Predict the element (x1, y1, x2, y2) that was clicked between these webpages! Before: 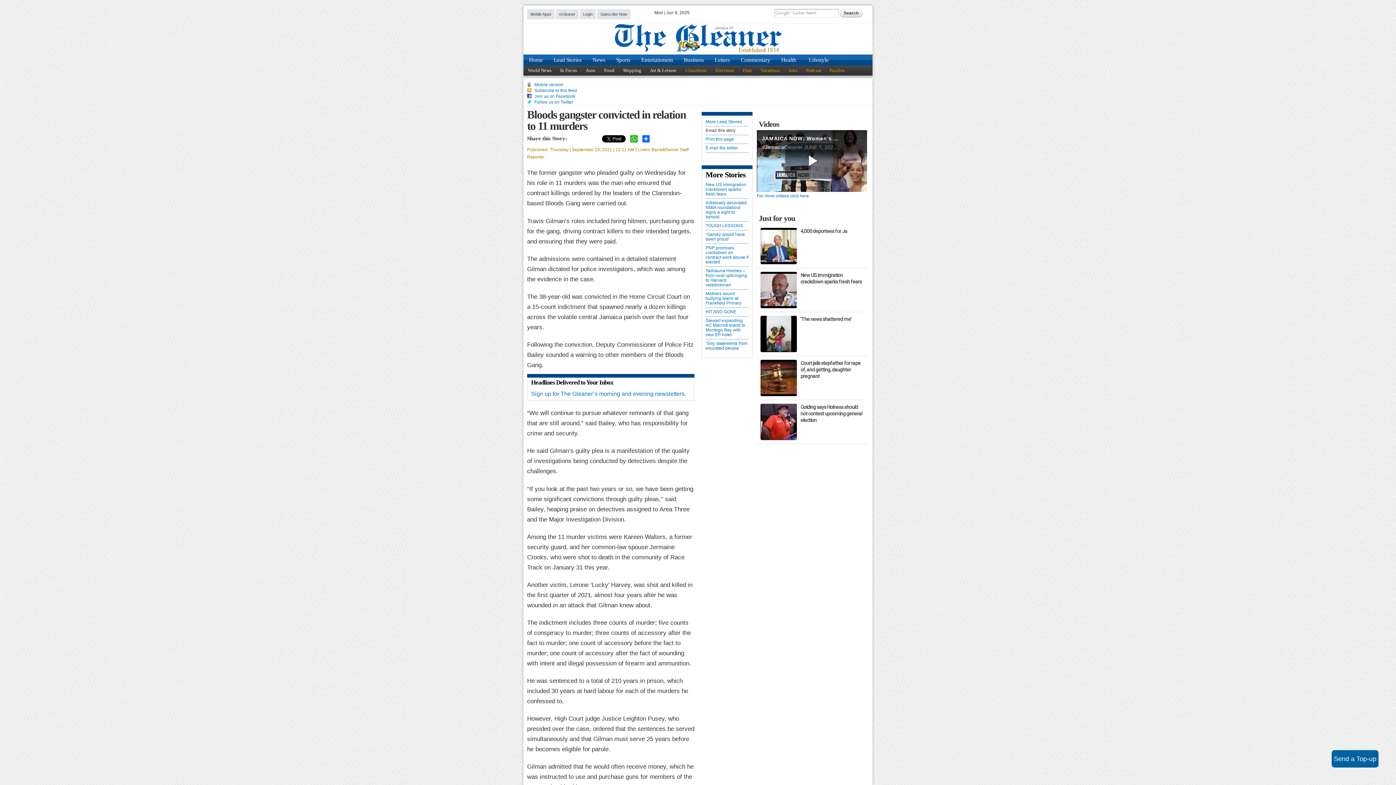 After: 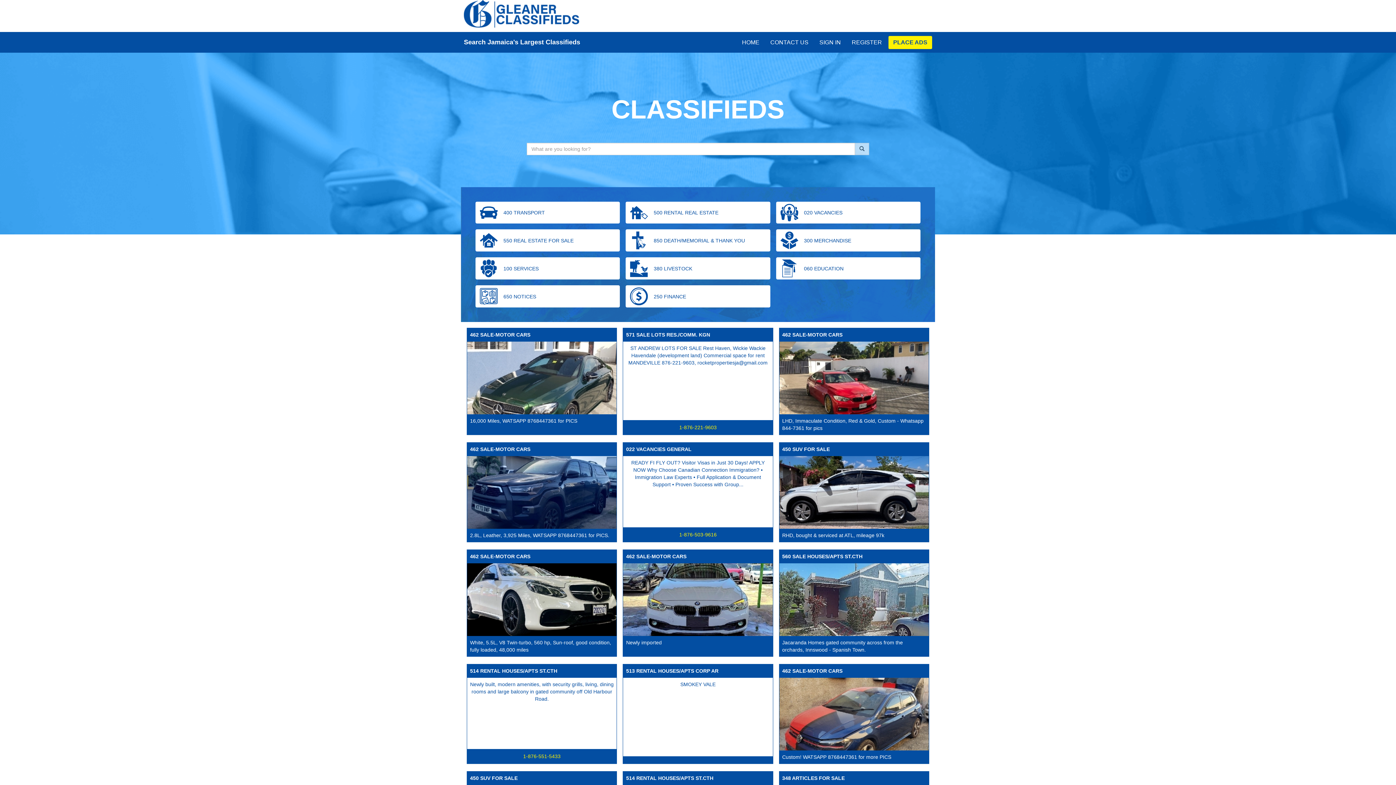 Action: bbox: (681, 65, 711, 75) label: Classifieds